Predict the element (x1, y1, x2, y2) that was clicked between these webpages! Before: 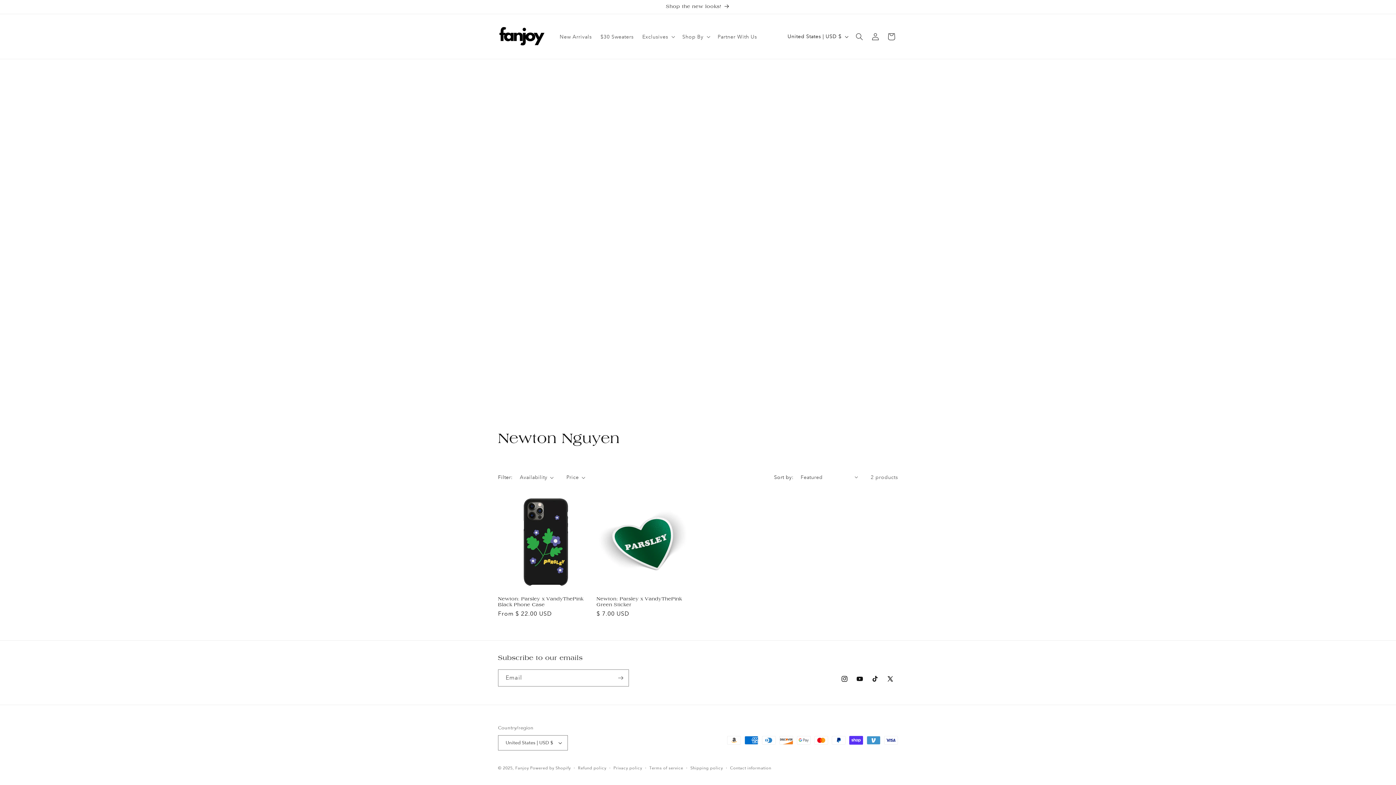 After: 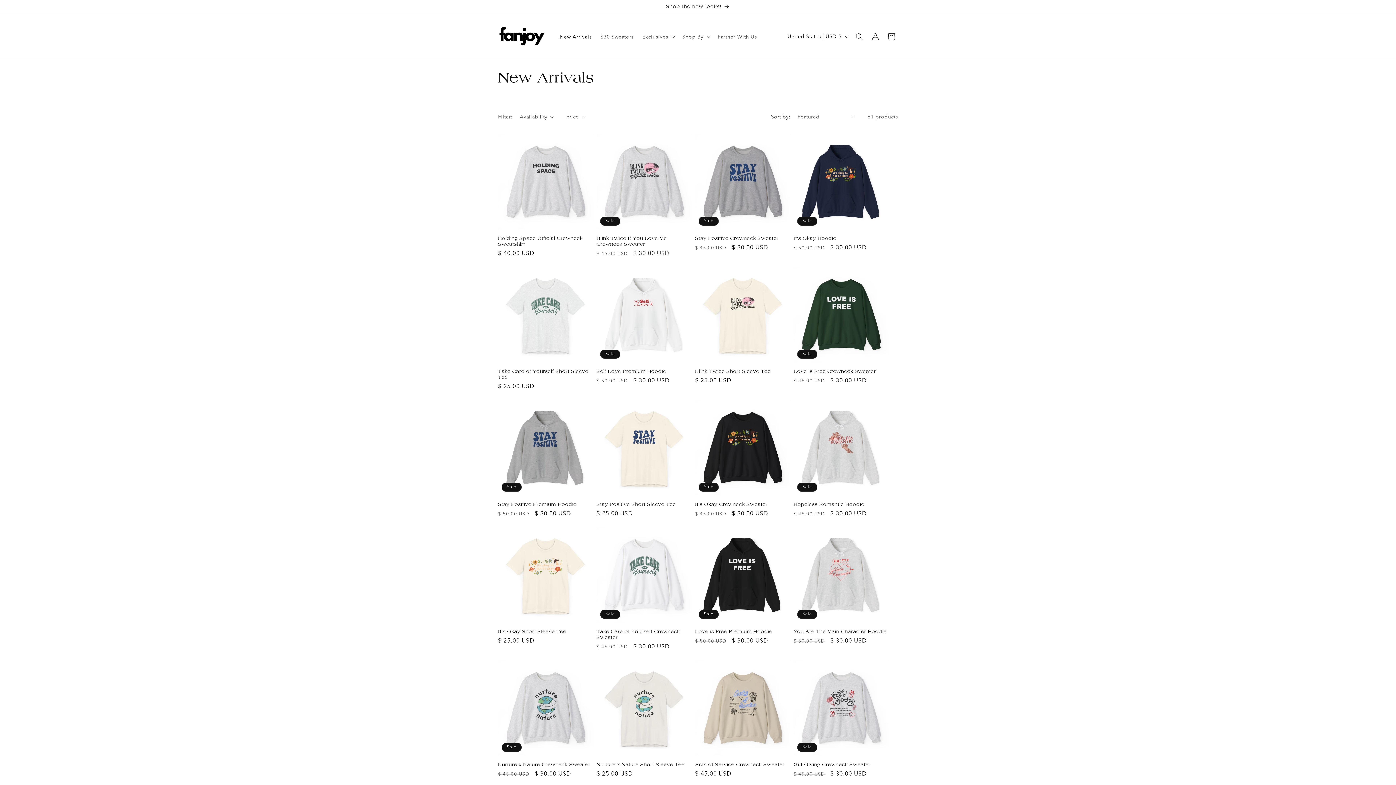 Action: label: Shop the new looks! bbox: (491, 0, 904, 13)